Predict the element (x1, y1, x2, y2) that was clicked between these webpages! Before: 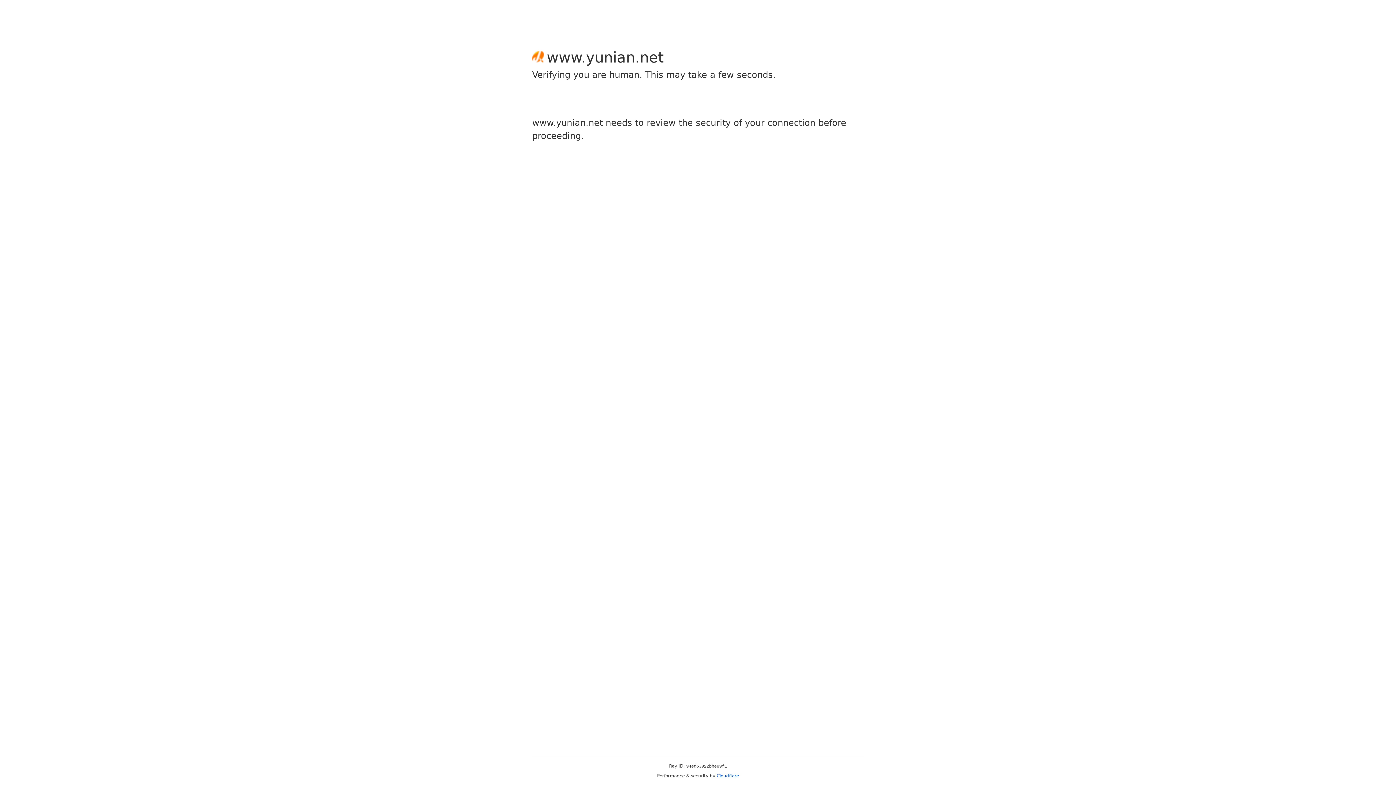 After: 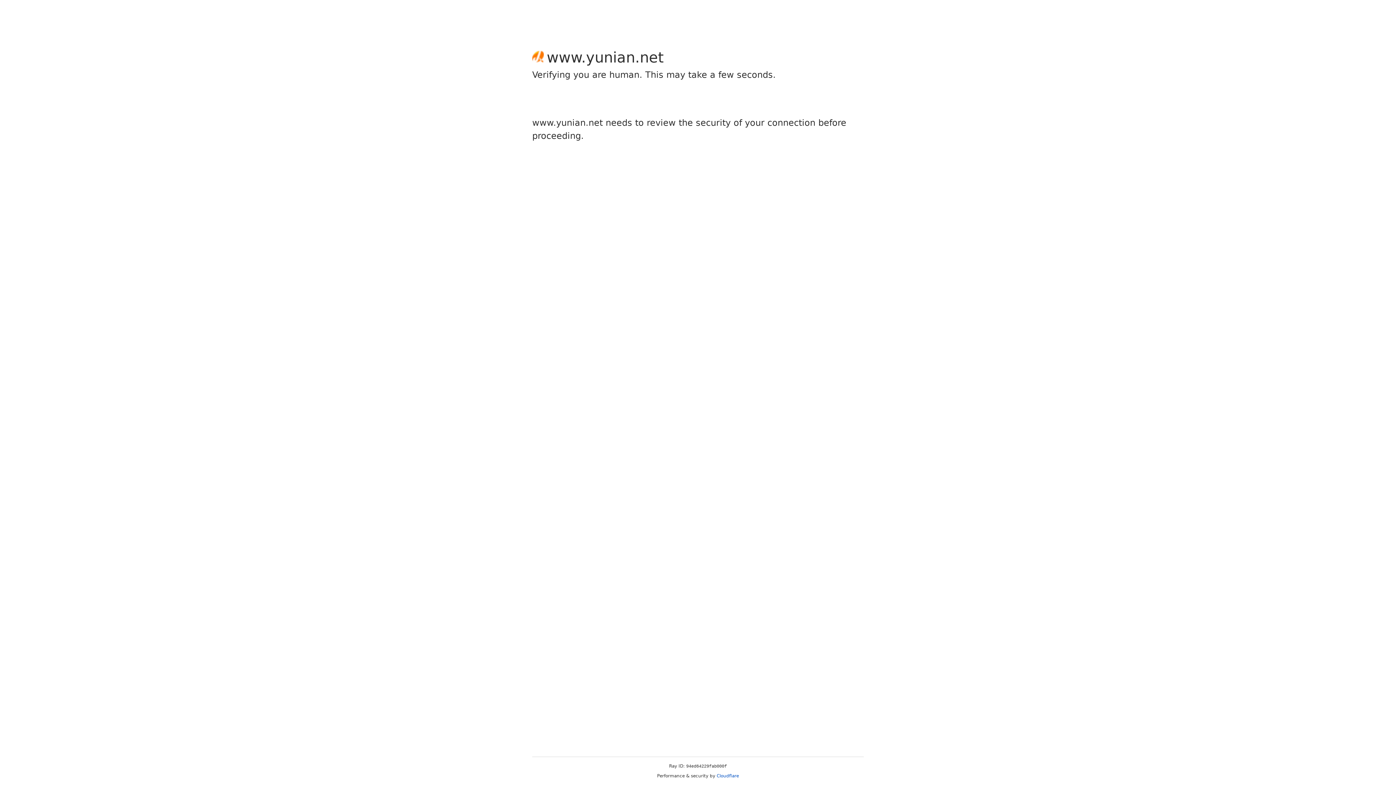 Action: bbox: (716, 773, 739, 778) label: Cloudflare